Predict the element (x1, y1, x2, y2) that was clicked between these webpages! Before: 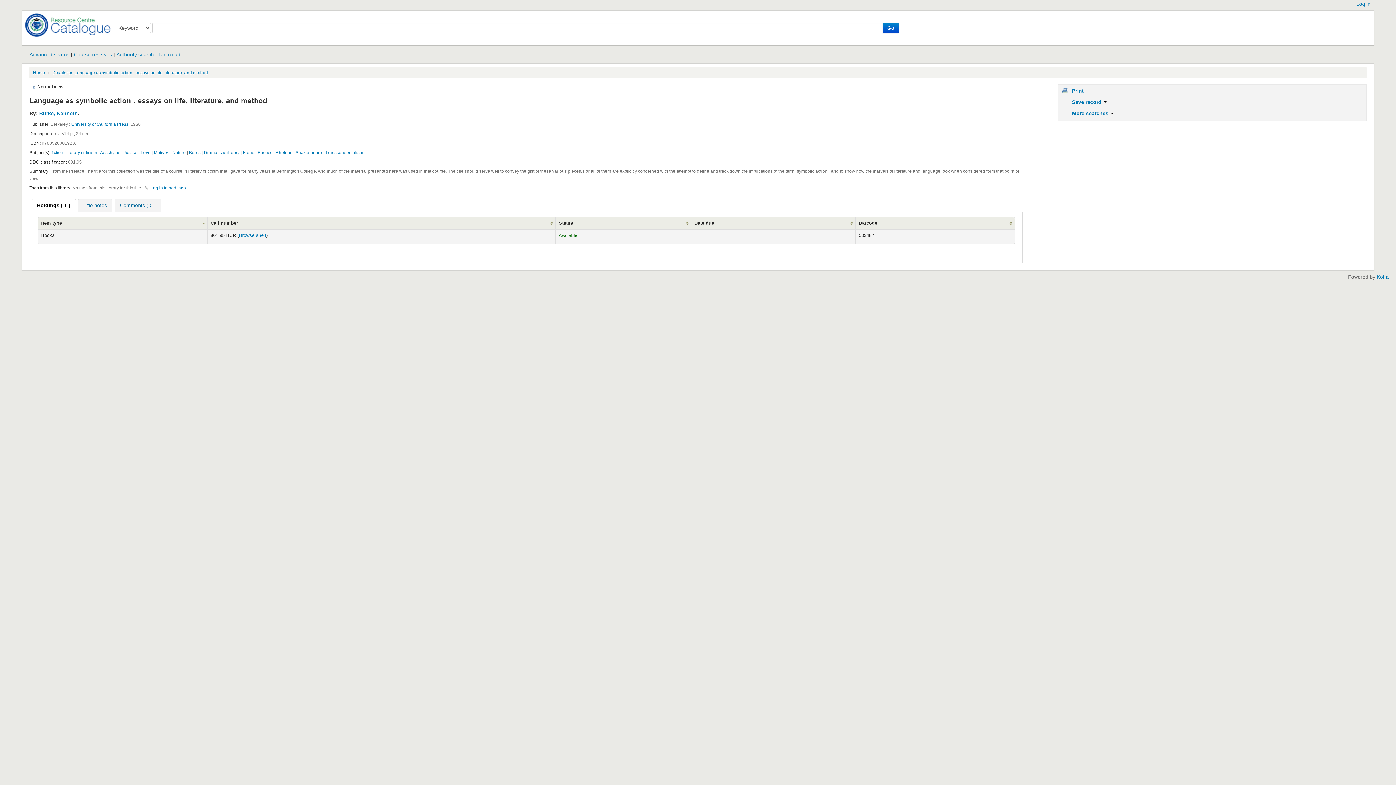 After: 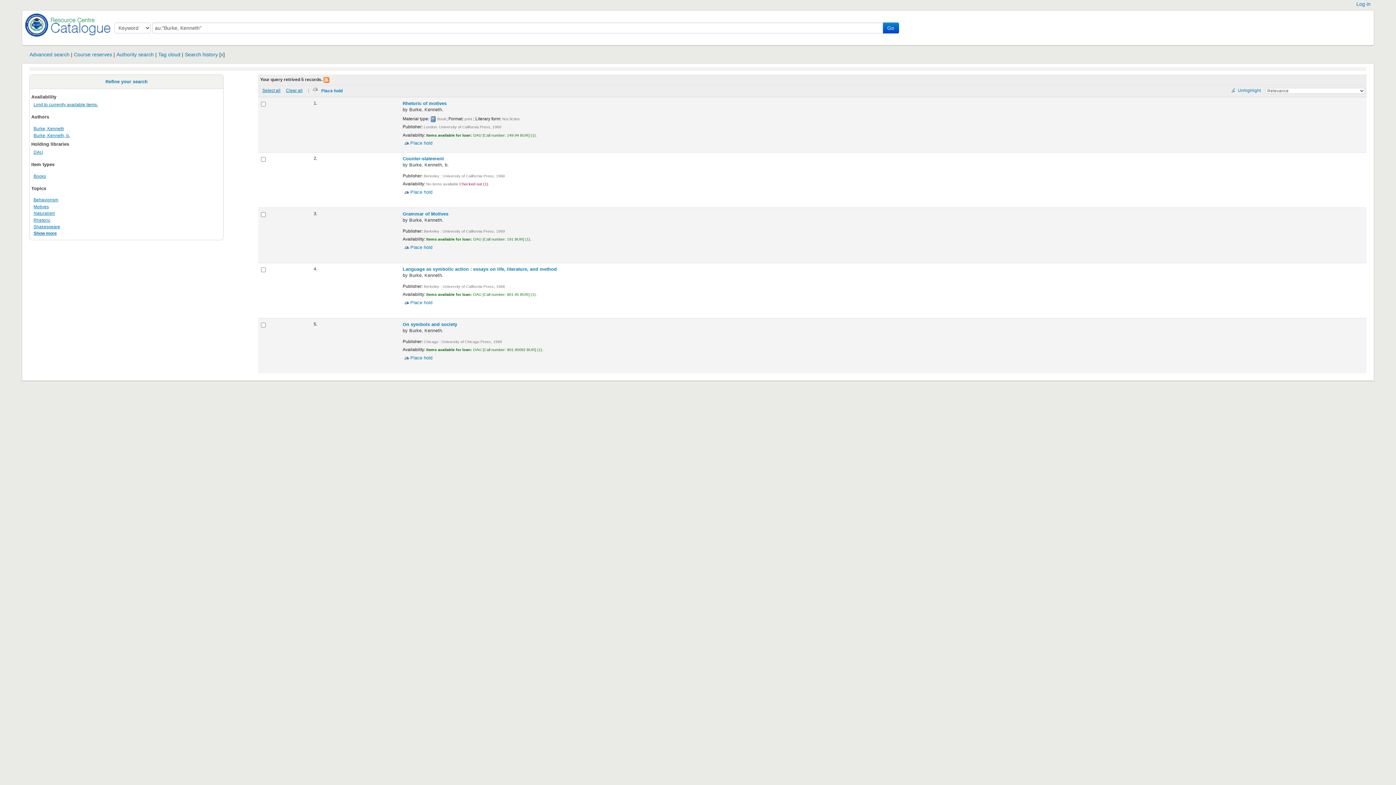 Action: bbox: (39, 110, 77, 116) label: Burke, Kenneth